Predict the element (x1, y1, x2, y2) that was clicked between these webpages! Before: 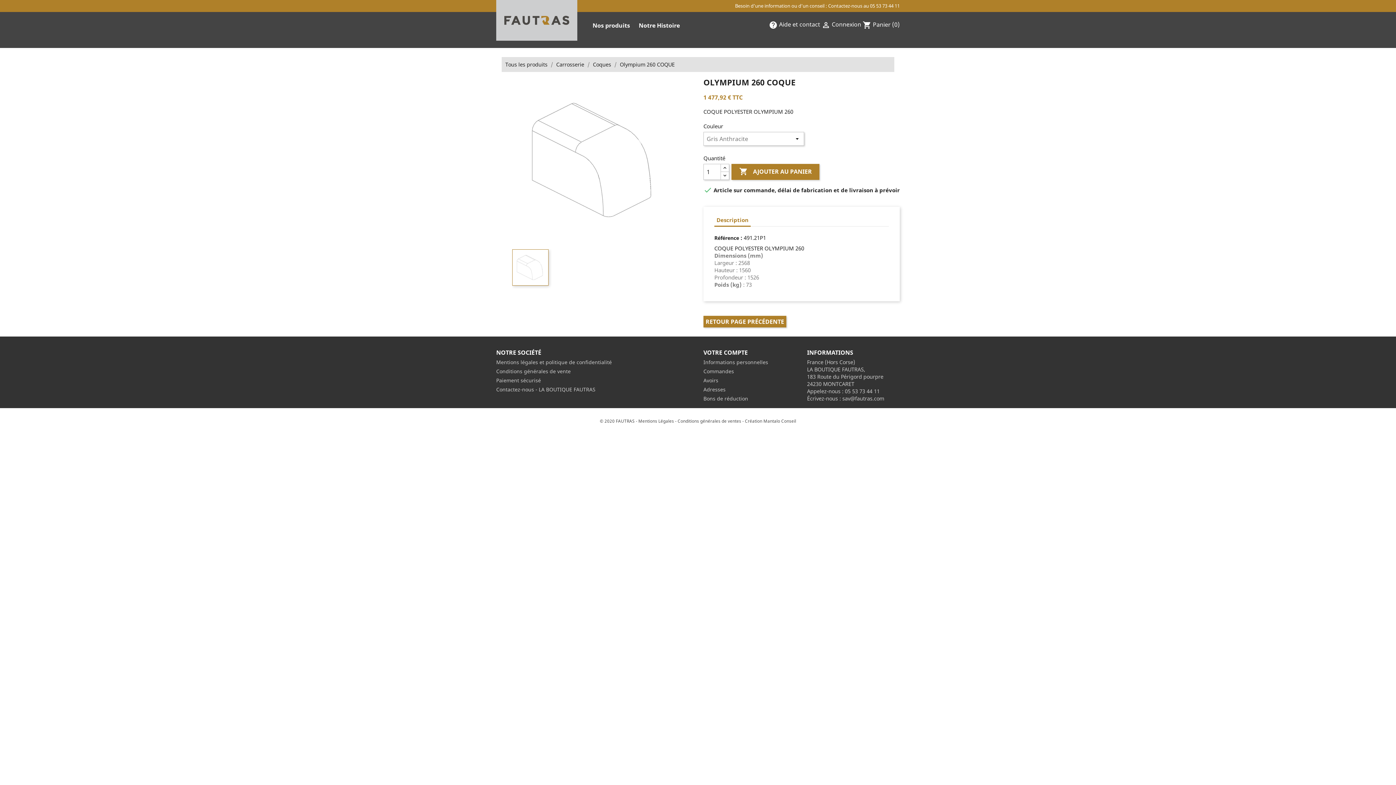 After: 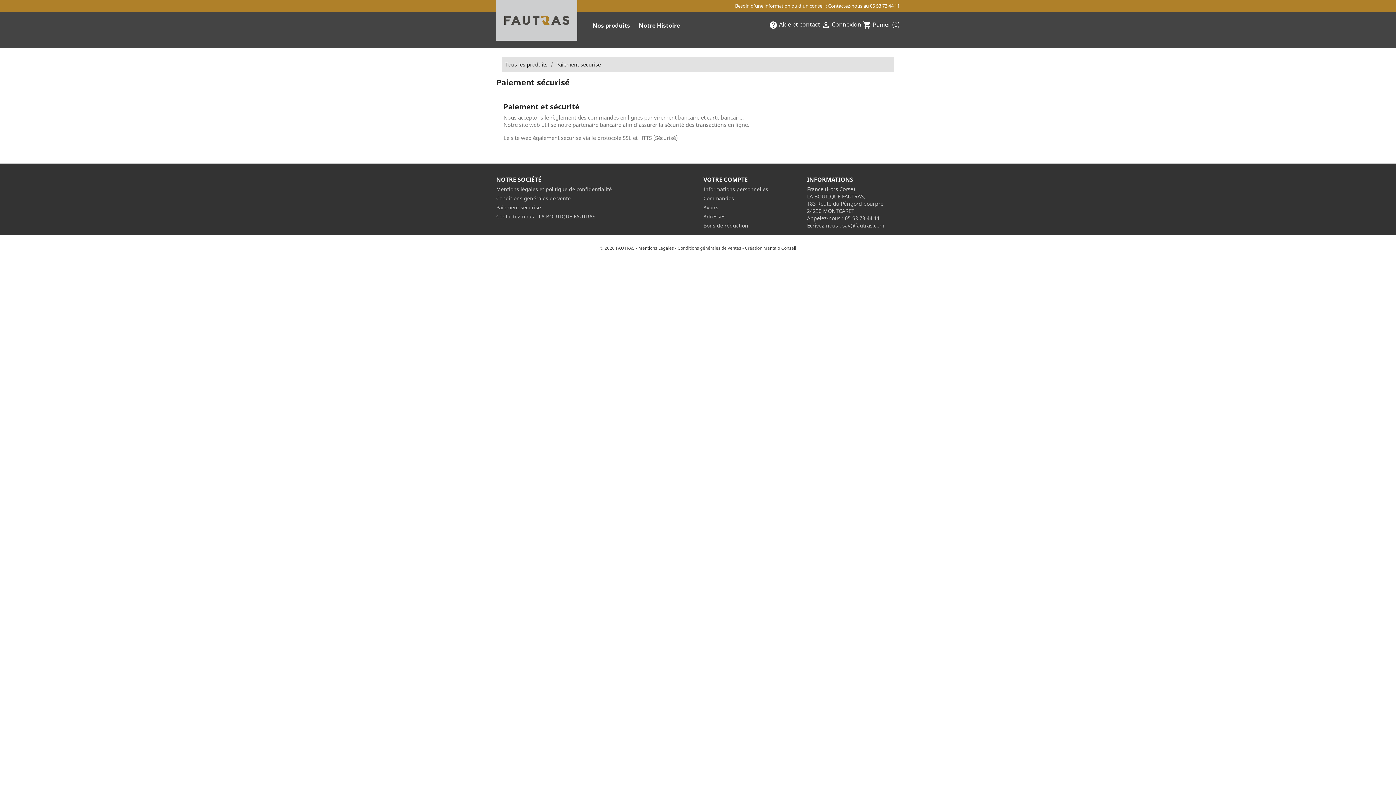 Action: label: Paiement sécurisé bbox: (496, 377, 541, 384)